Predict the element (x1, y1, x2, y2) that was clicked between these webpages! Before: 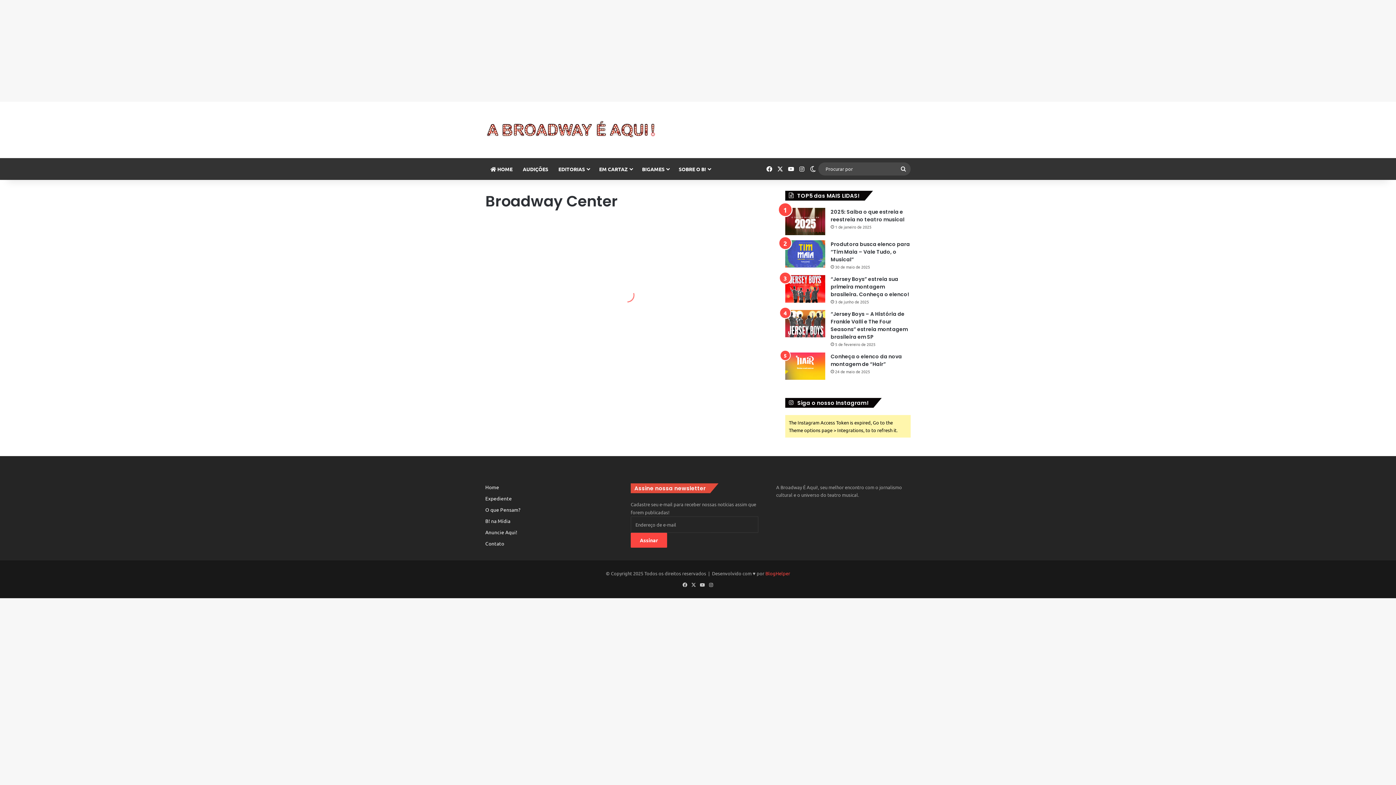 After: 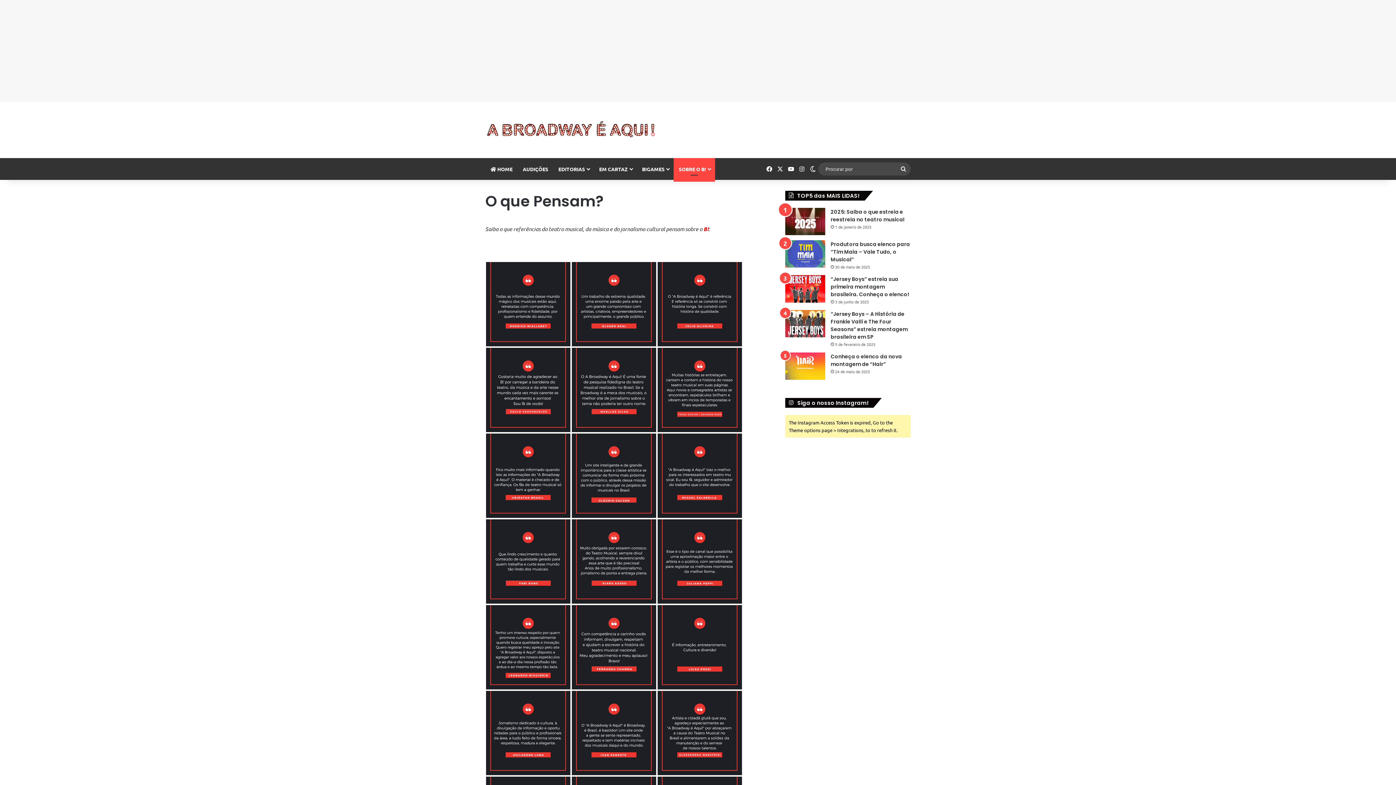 Action: label: O que Pensam? bbox: (485, 506, 520, 513)